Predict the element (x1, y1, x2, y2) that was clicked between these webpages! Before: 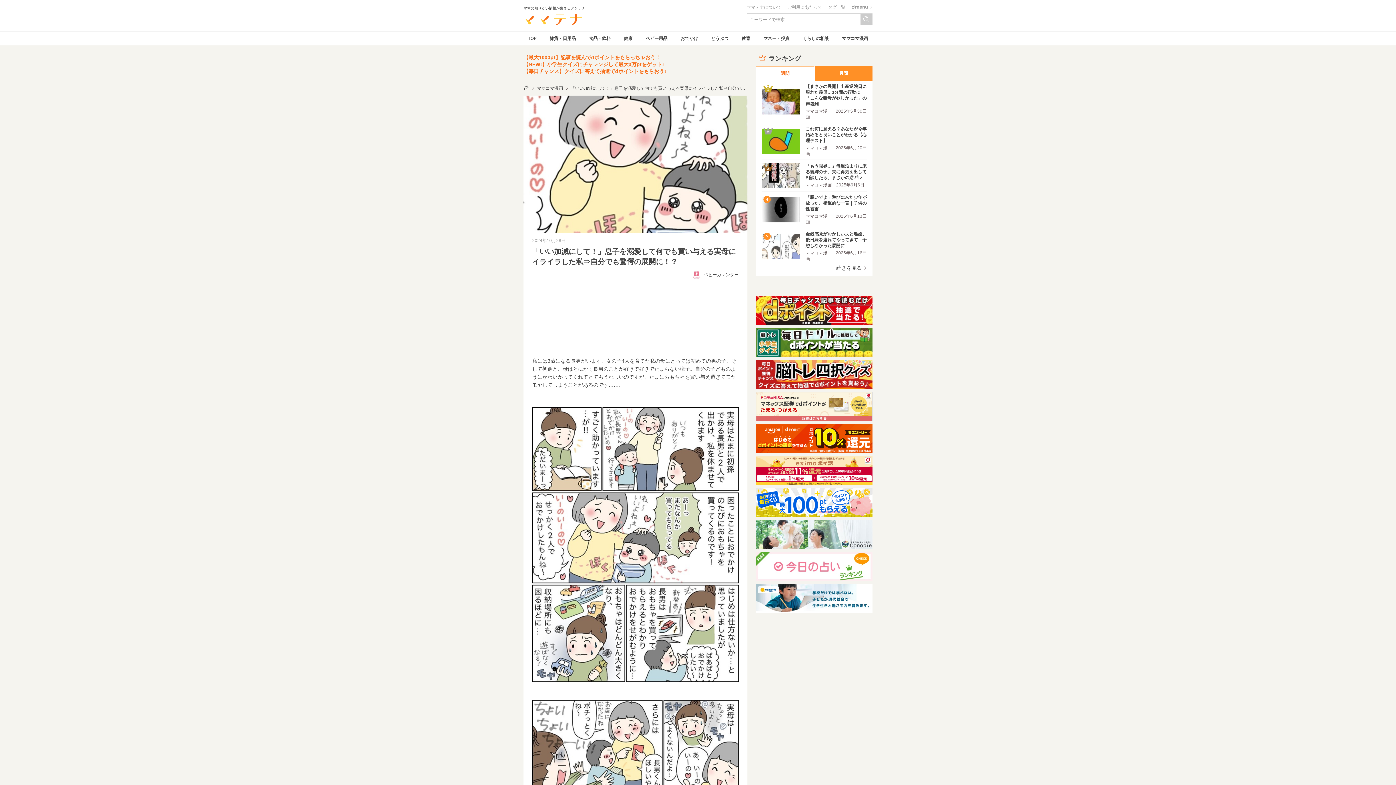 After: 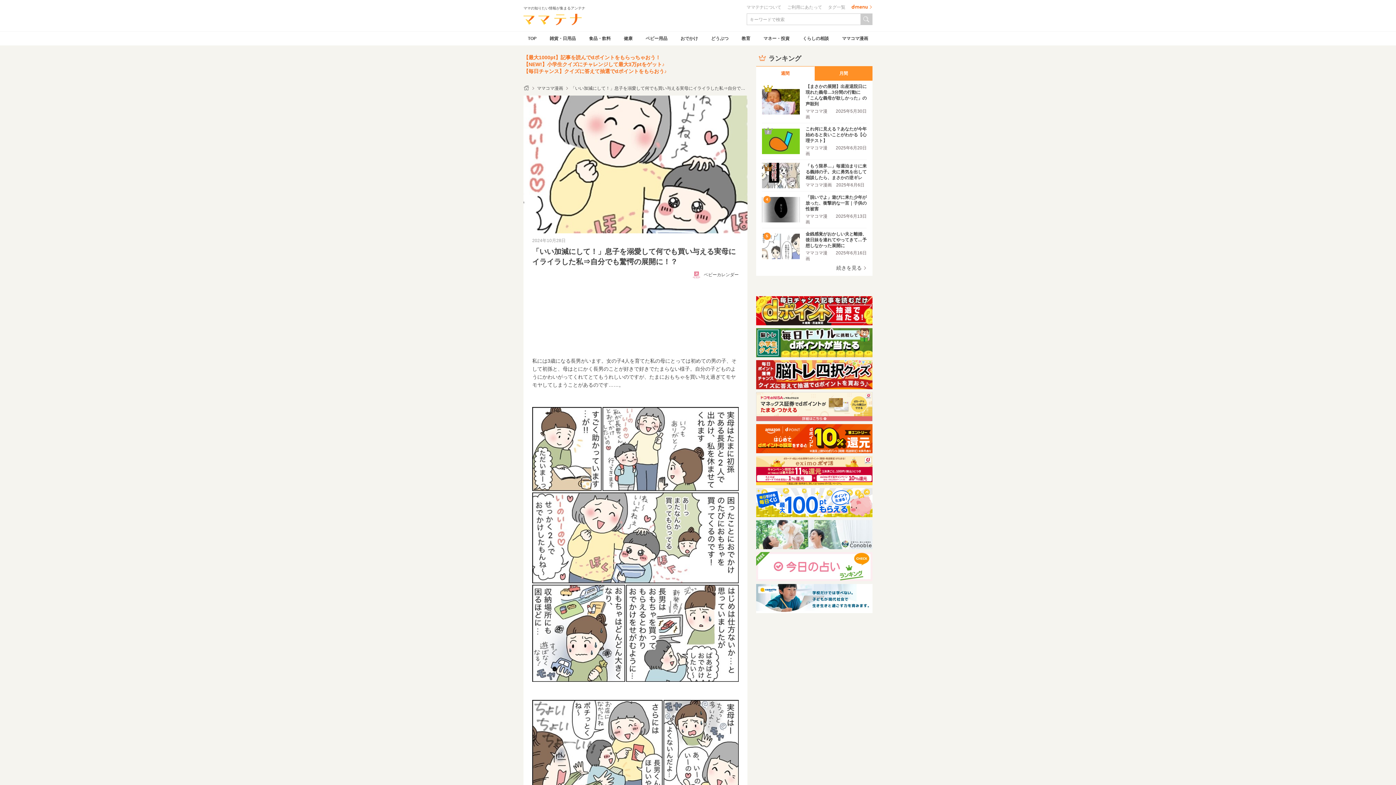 Action: bbox: (851, 4, 872, 9)